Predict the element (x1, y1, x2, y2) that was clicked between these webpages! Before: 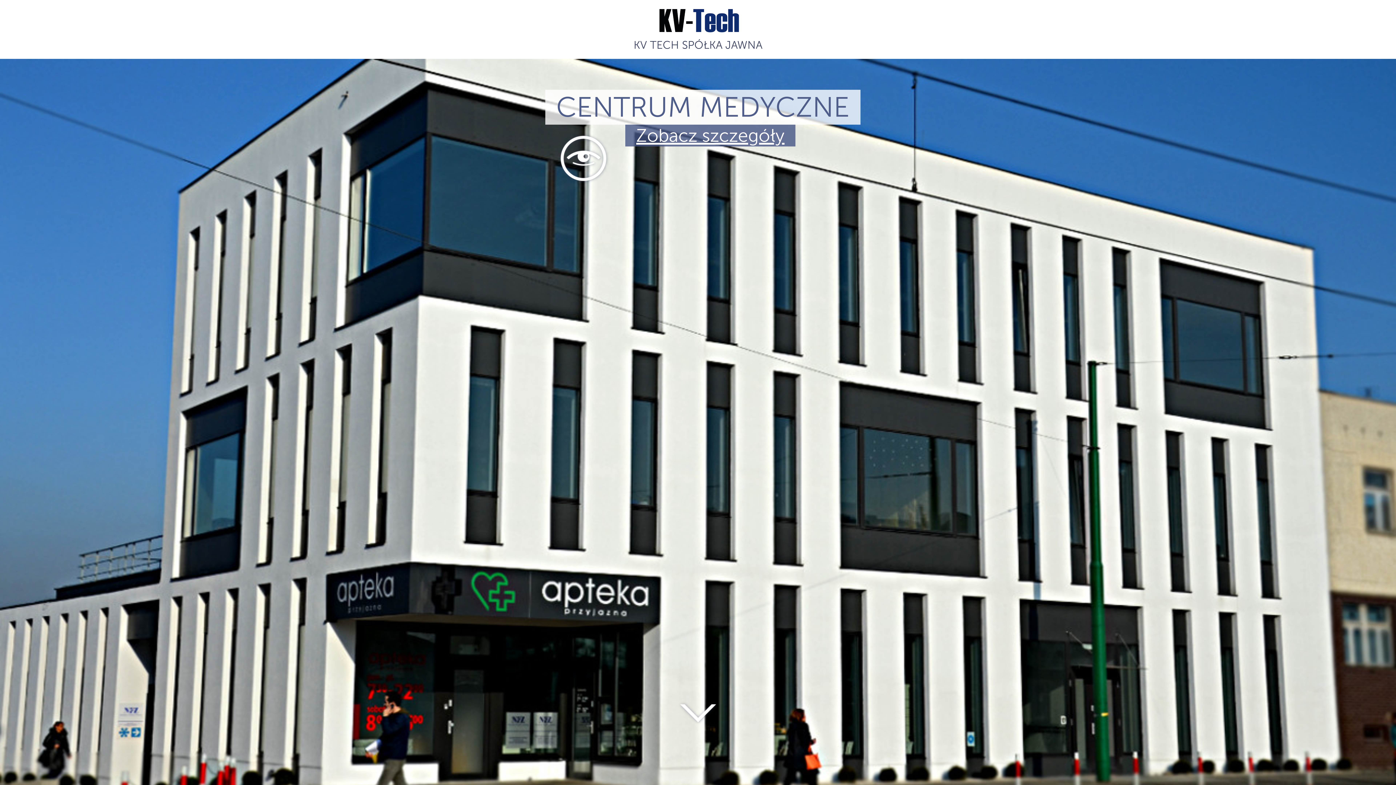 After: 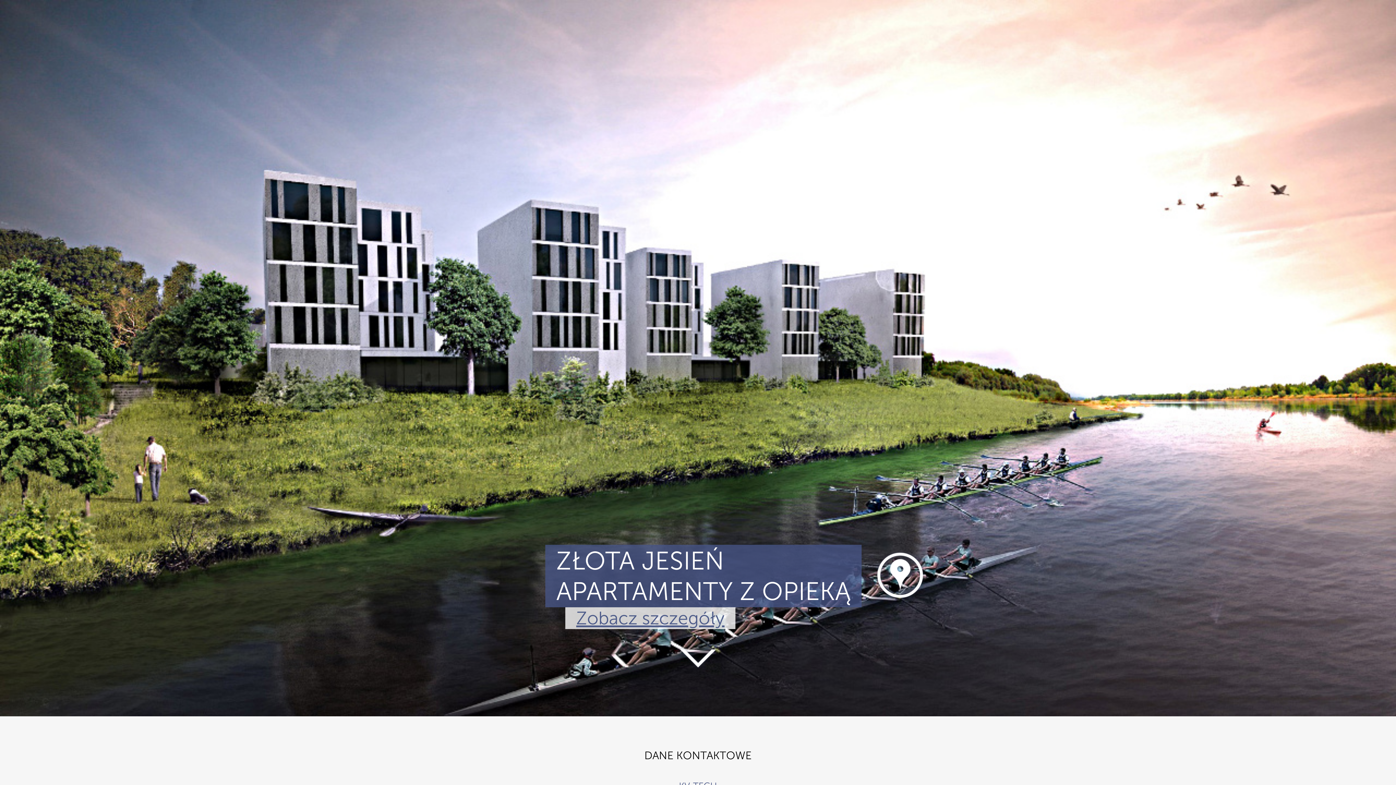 Action: bbox: (676, 696, 720, 728)